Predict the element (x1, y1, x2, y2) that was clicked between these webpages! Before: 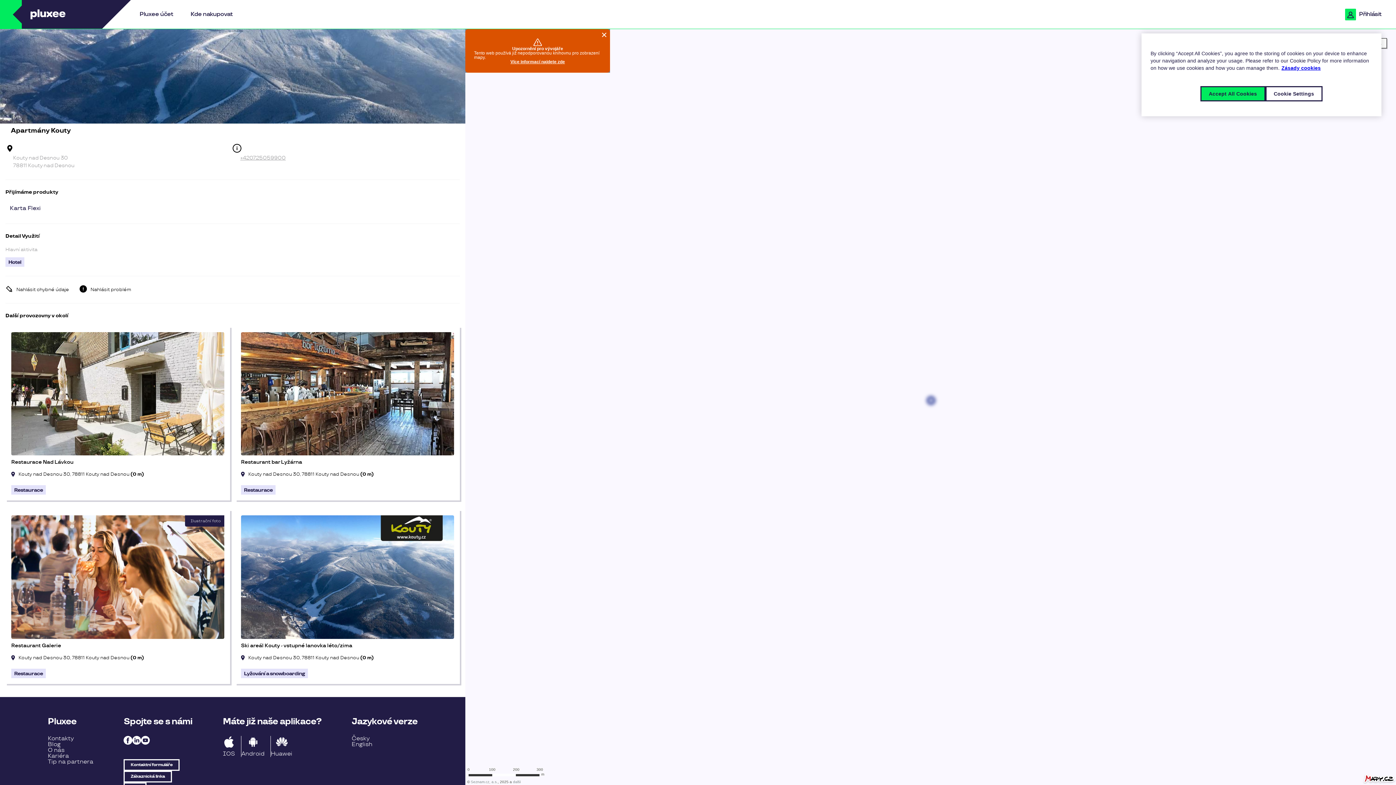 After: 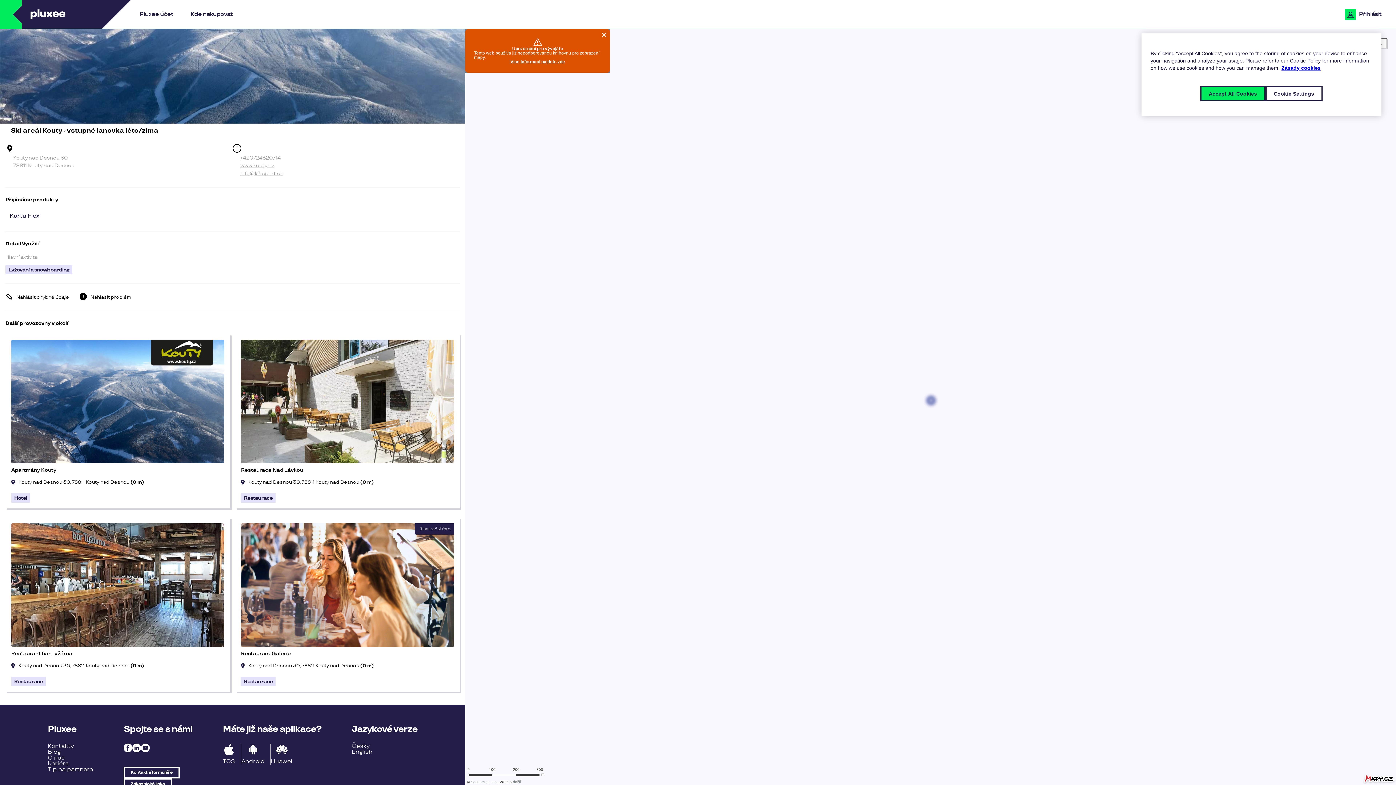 Action: bbox: (235, 509, 460, 684) label: Ski areál Kouty - vstupné lanovka léto/zima
Kouty nad Desnou 30, 78811 Kouty nad Desnou (0 m)
Lyžování a snowboarding